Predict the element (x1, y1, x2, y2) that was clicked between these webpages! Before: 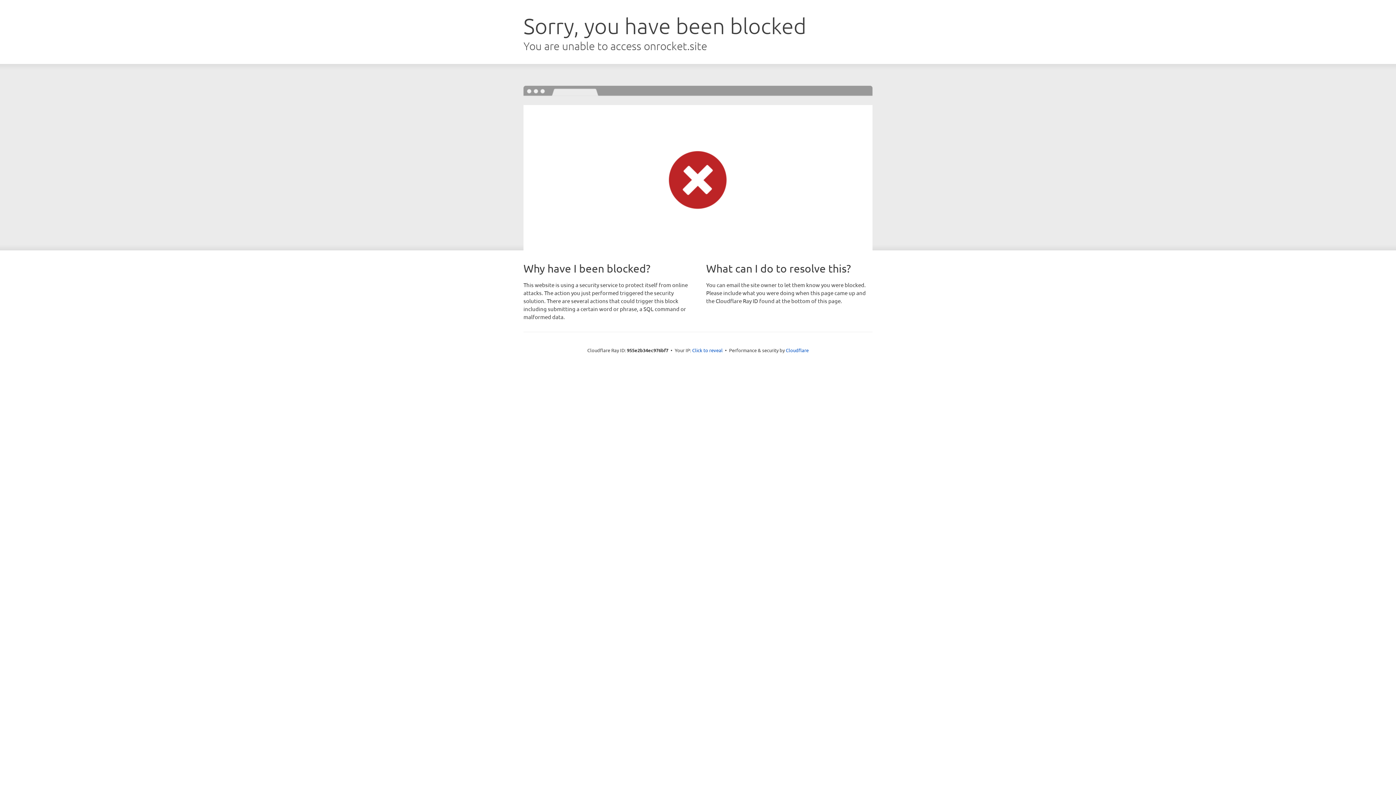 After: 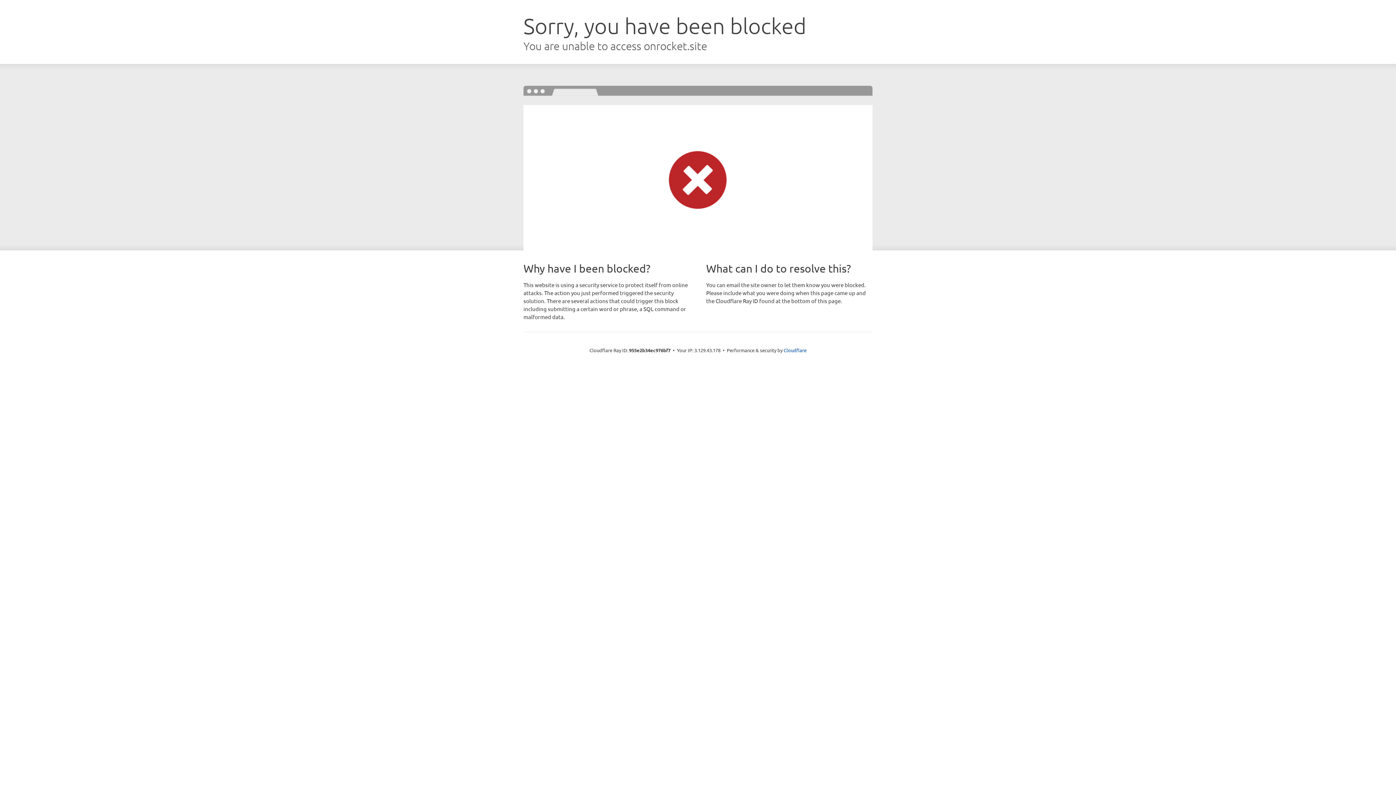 Action: bbox: (692, 346, 722, 353) label: Click to reveal